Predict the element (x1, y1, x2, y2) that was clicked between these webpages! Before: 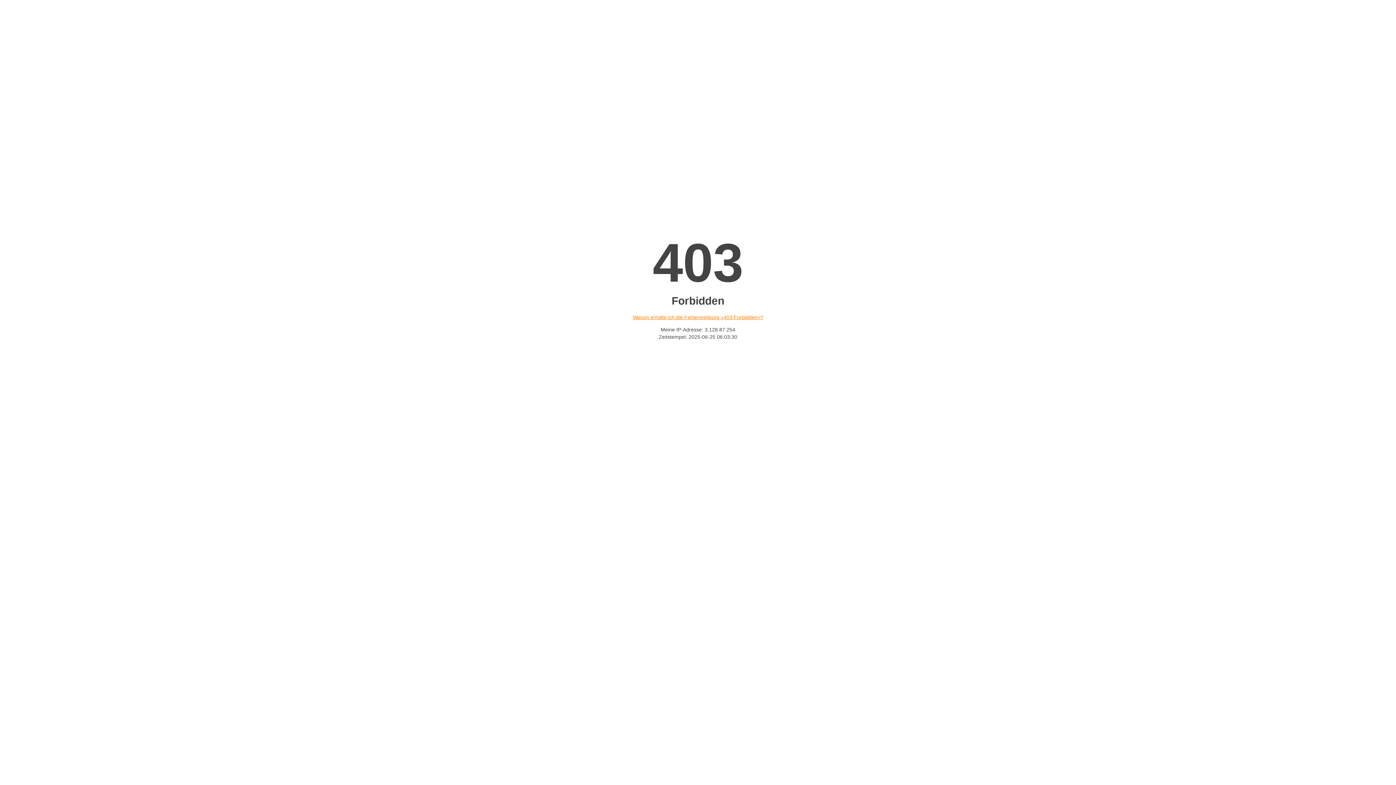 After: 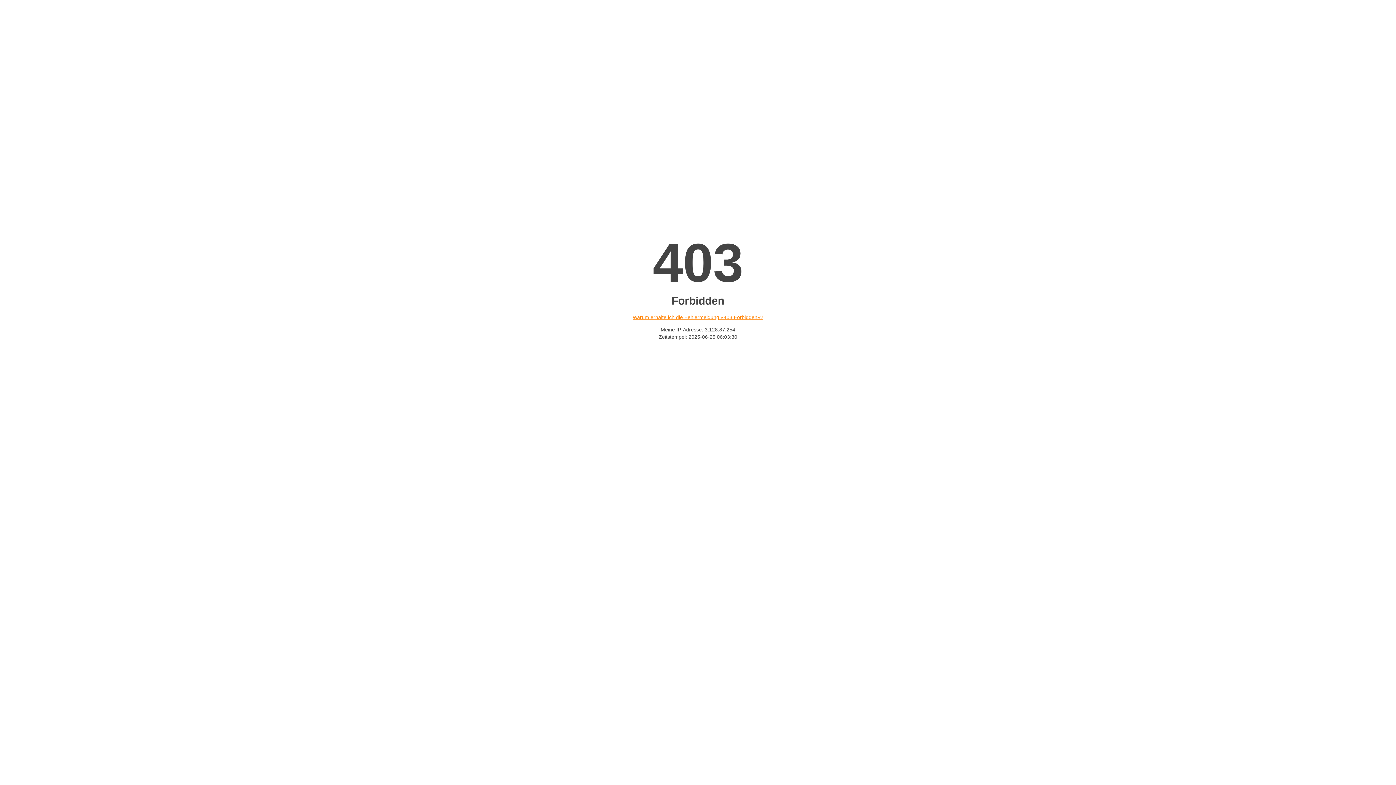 Action: label: Warum erhalte ich die Fehlermeldung «403 Forbidden»? bbox: (632, 314, 763, 320)